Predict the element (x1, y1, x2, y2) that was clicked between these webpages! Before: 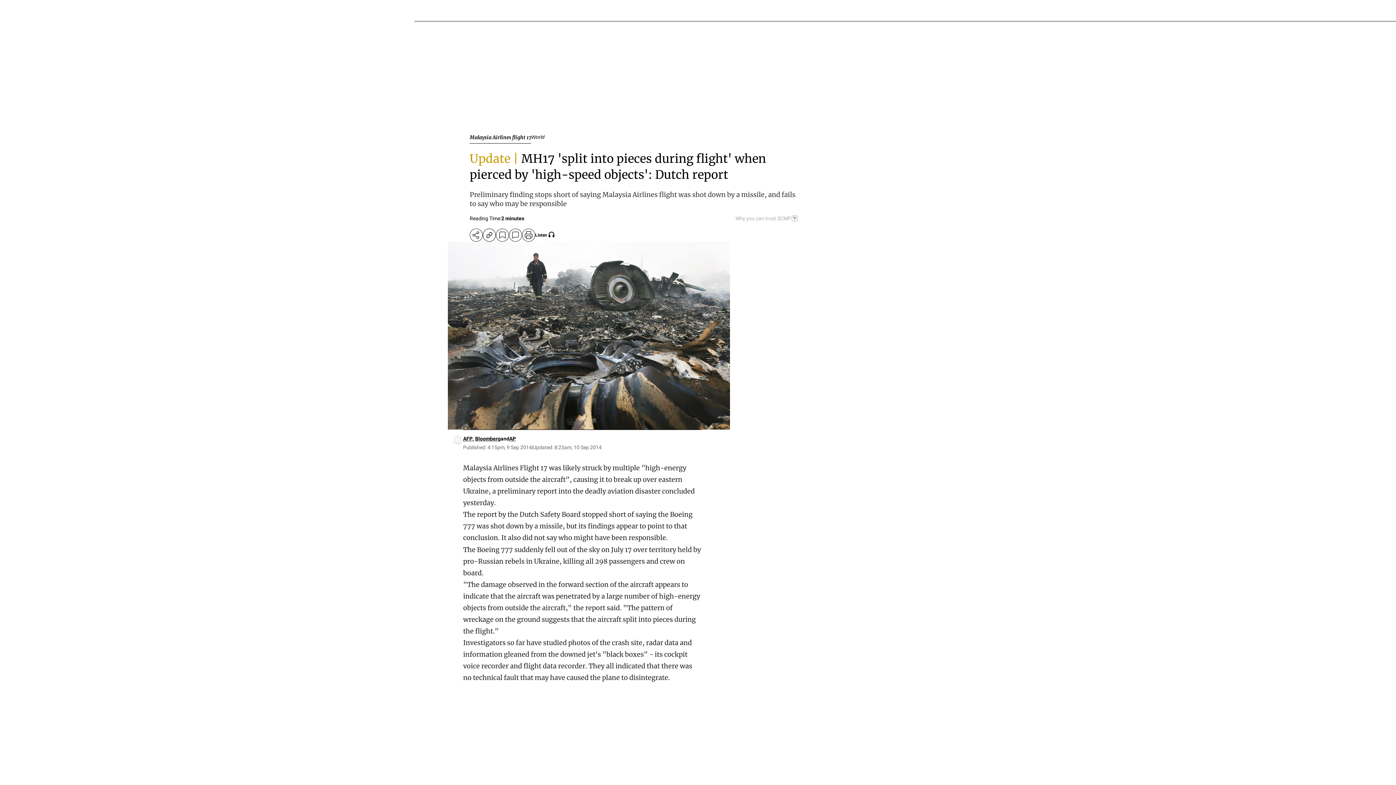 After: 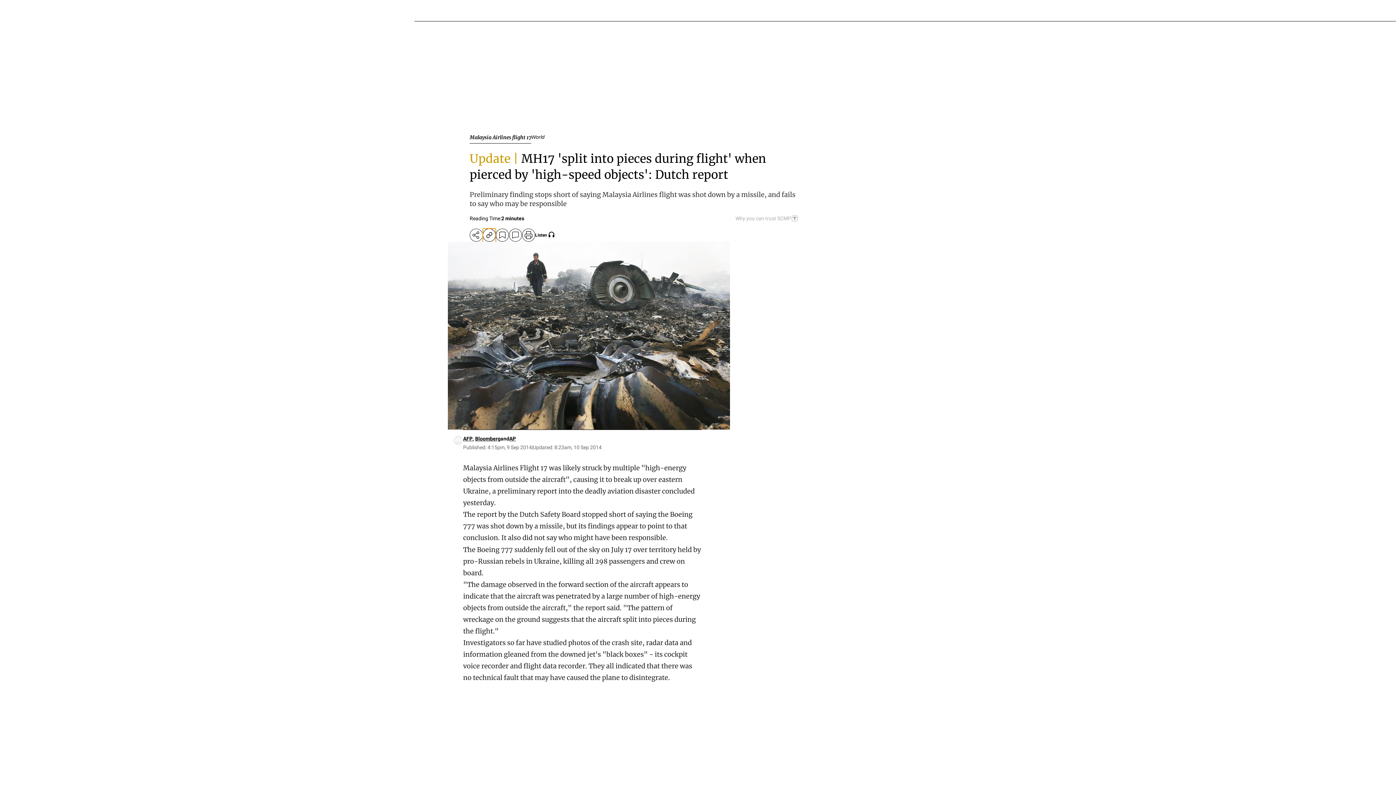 Action: bbox: (482, 228, 496, 241) label: copy-link